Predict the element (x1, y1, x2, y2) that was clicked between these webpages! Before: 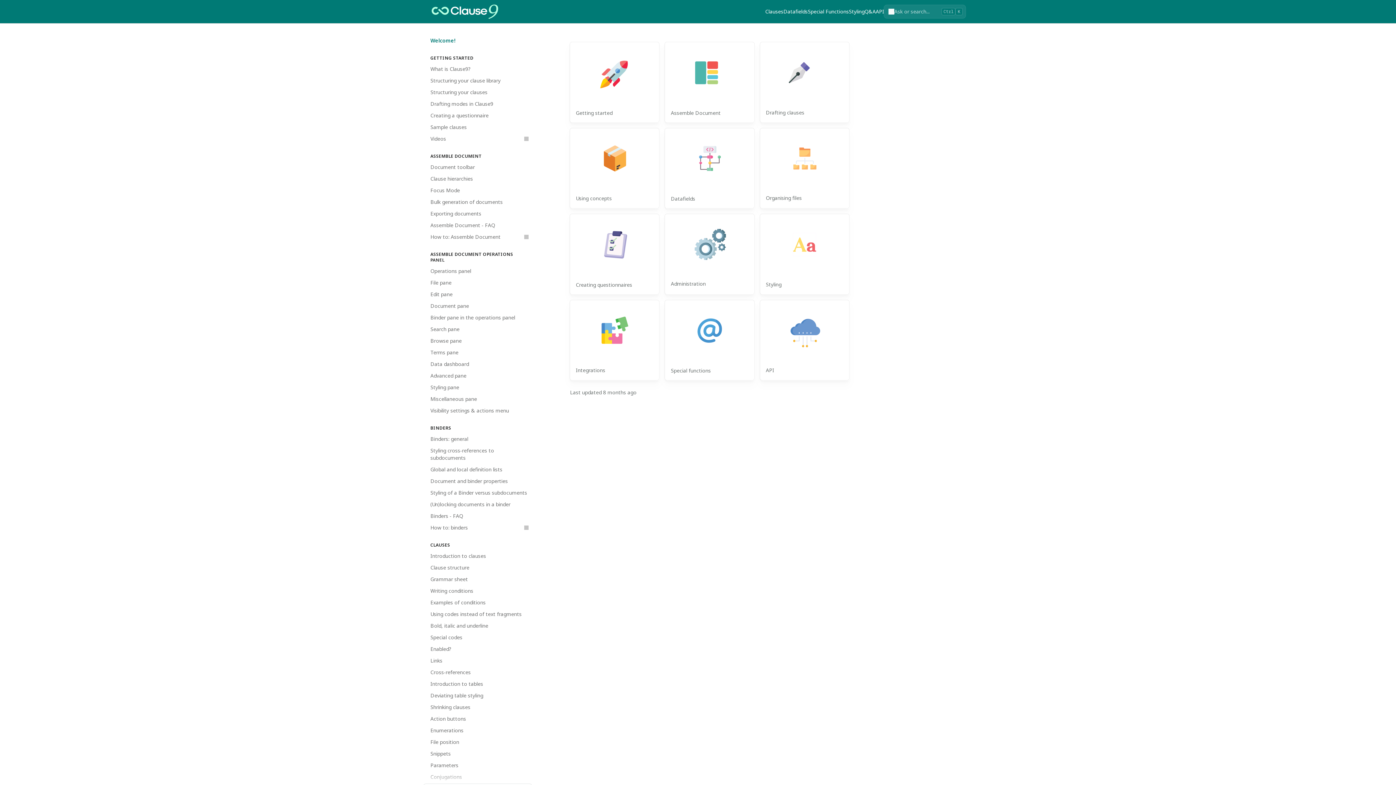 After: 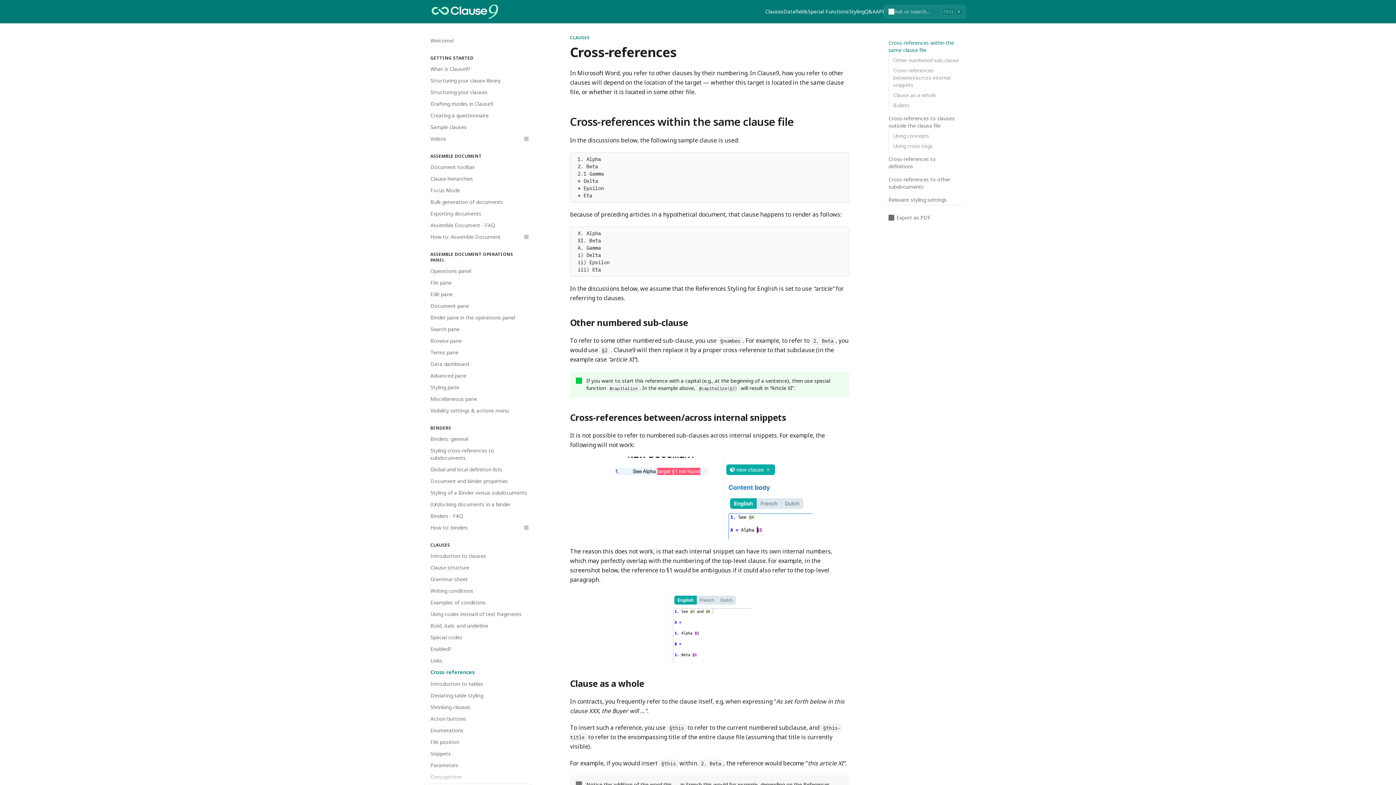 Action: bbox: (426, 666, 532, 678) label: Cross-references